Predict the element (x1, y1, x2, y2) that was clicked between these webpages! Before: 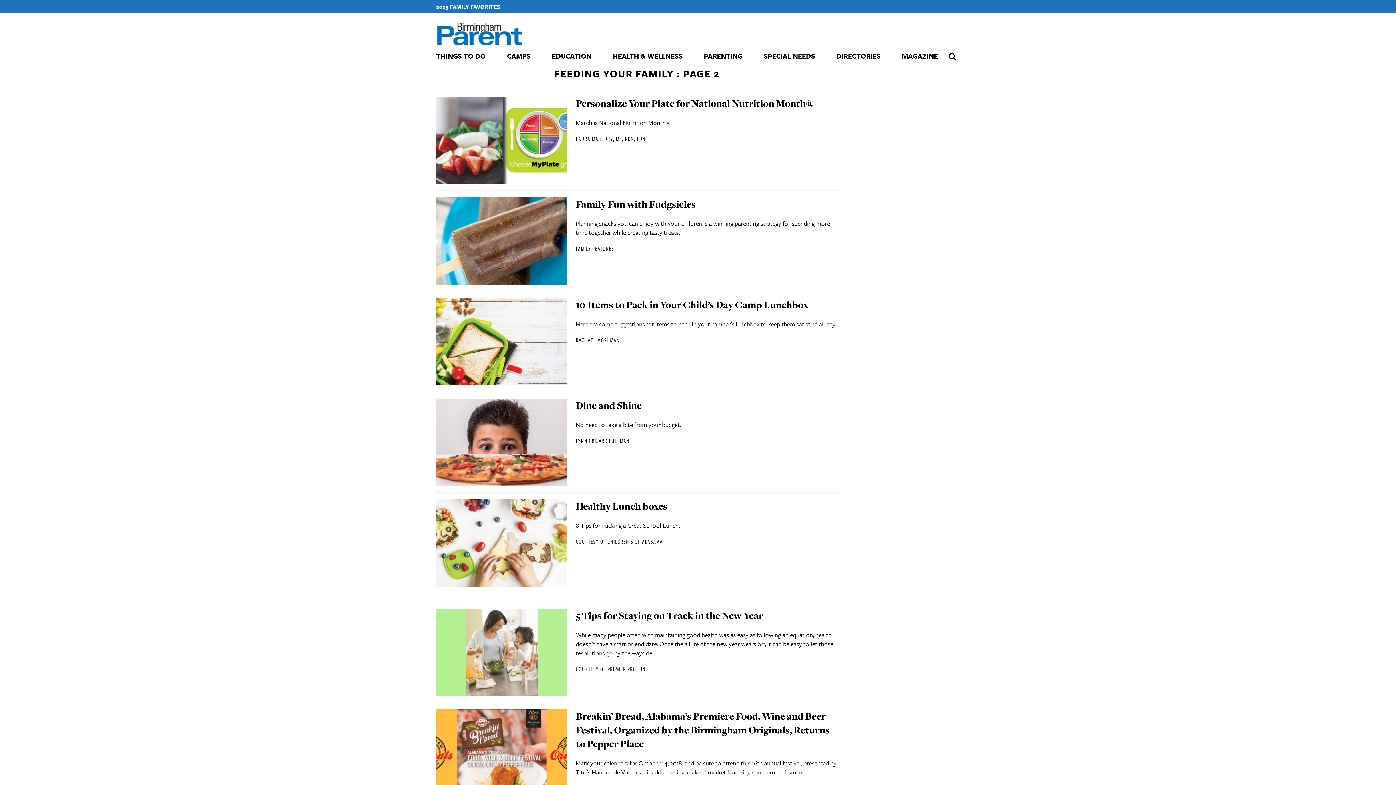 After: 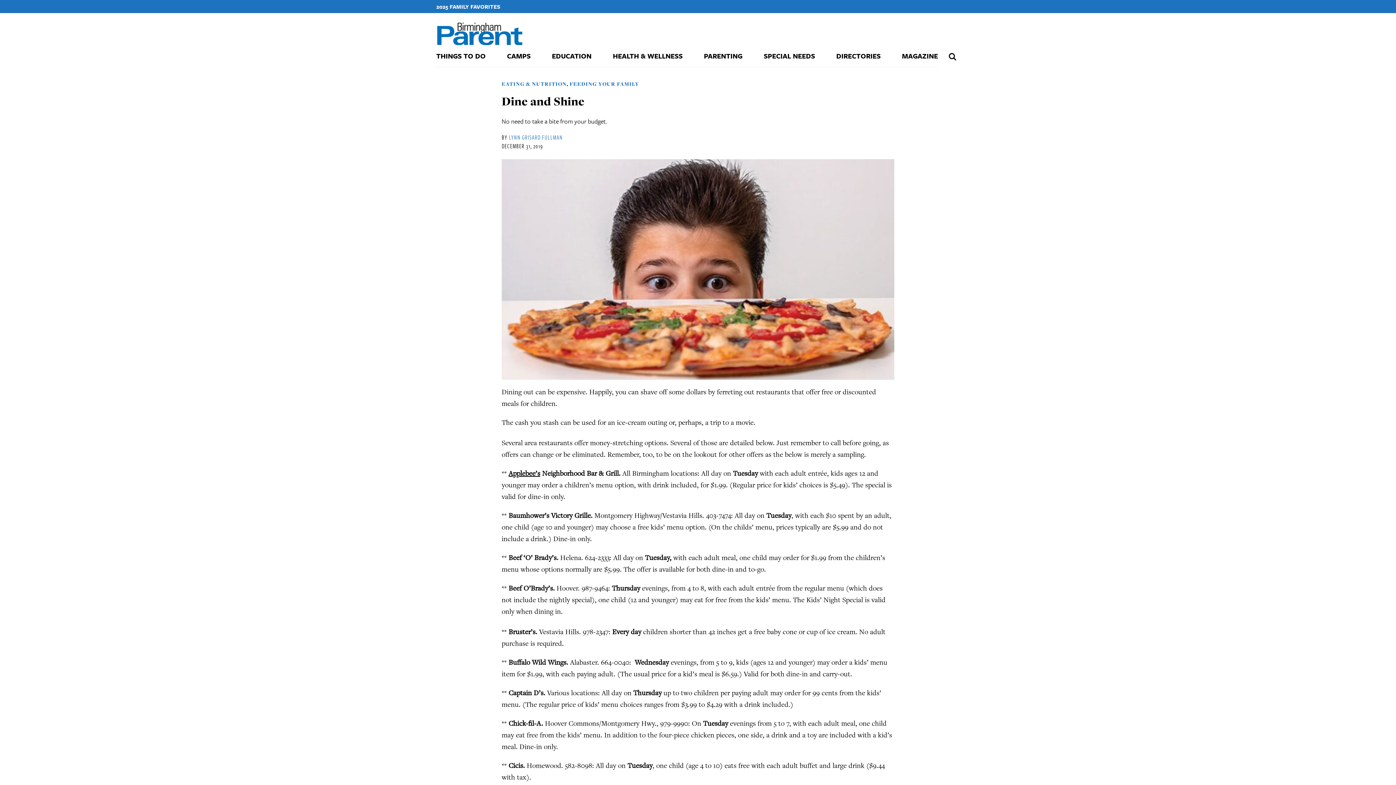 Action: bbox: (436, 399, 567, 486)